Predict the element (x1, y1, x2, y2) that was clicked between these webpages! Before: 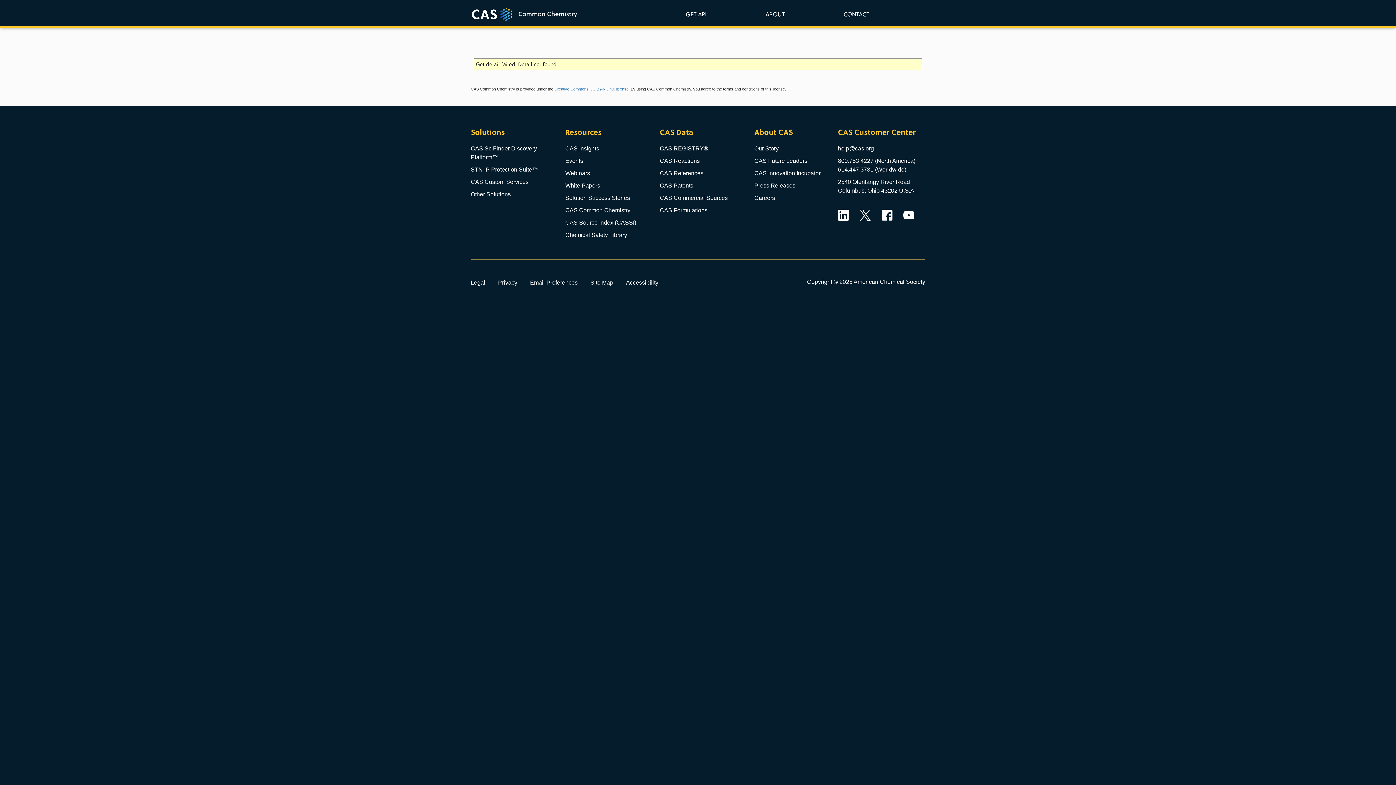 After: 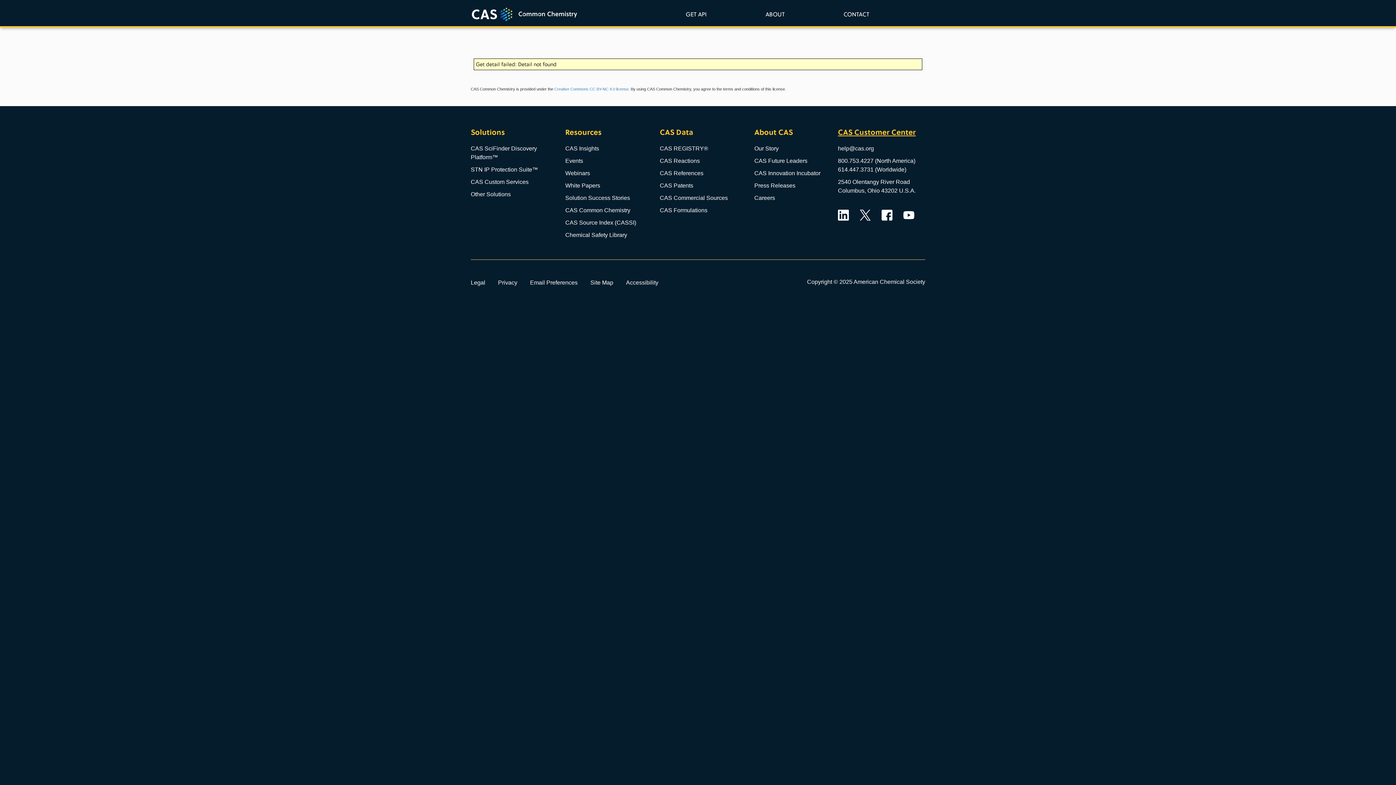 Action: bbox: (838, 128, 916, 137) label: CAS Customer Center